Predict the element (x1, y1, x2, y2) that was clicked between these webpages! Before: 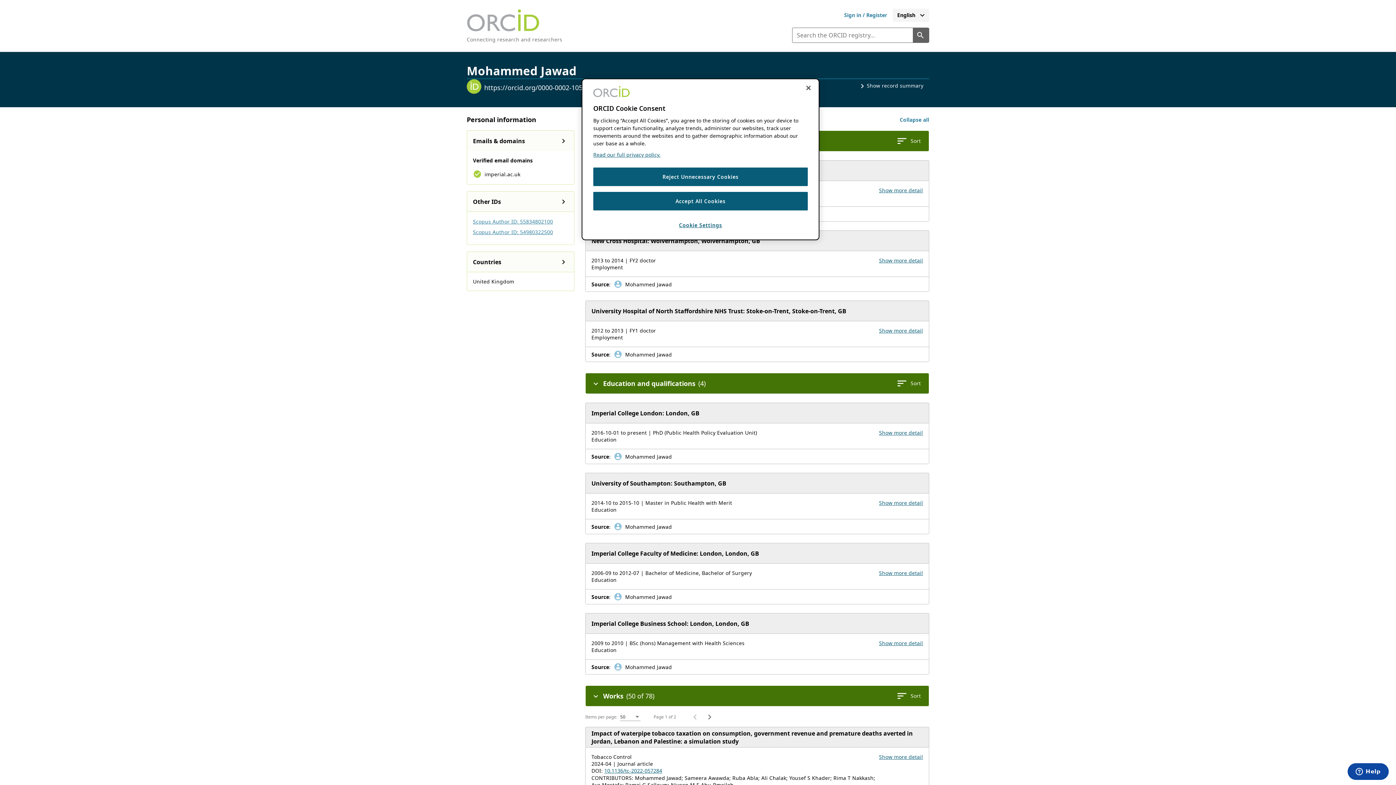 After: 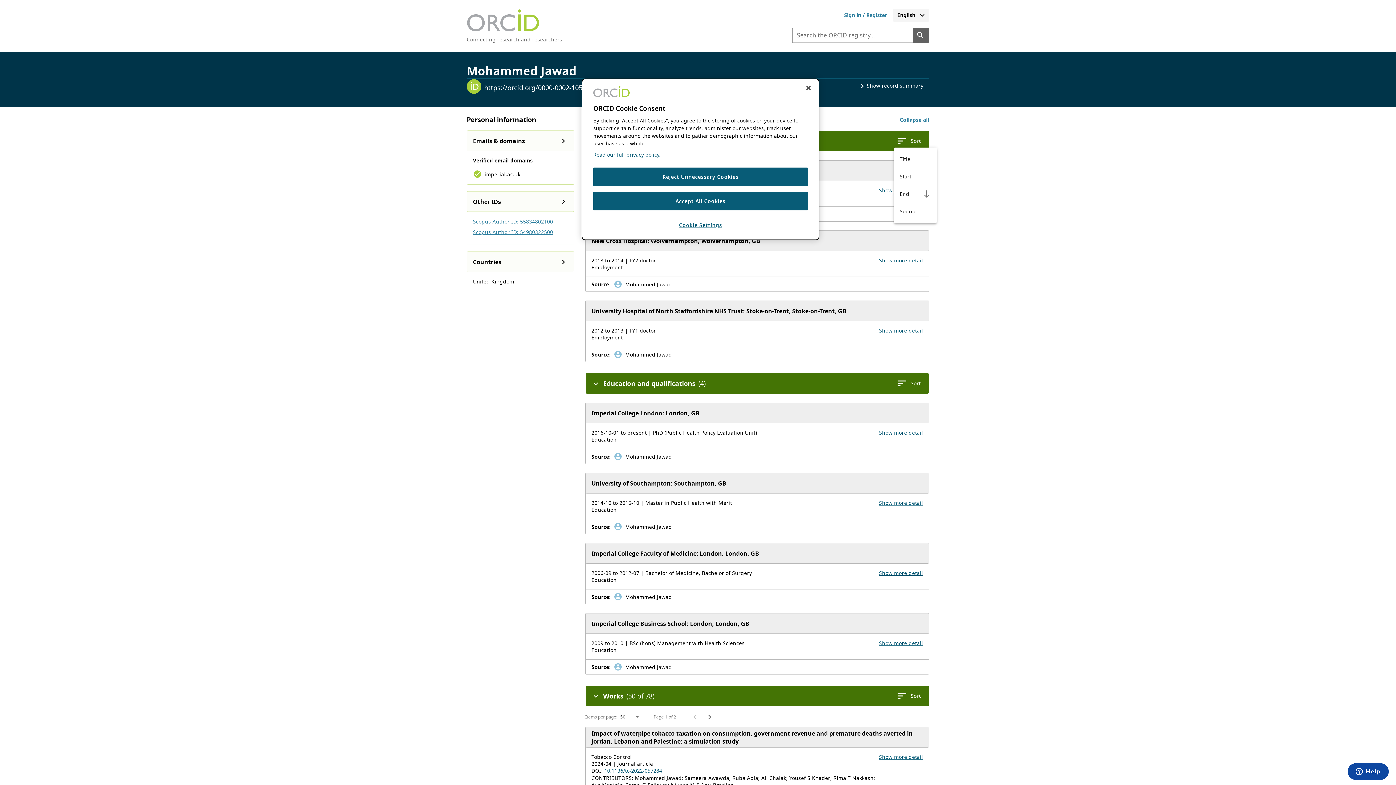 Action: label: Sort your employment bbox: (894, 134, 923, 147)